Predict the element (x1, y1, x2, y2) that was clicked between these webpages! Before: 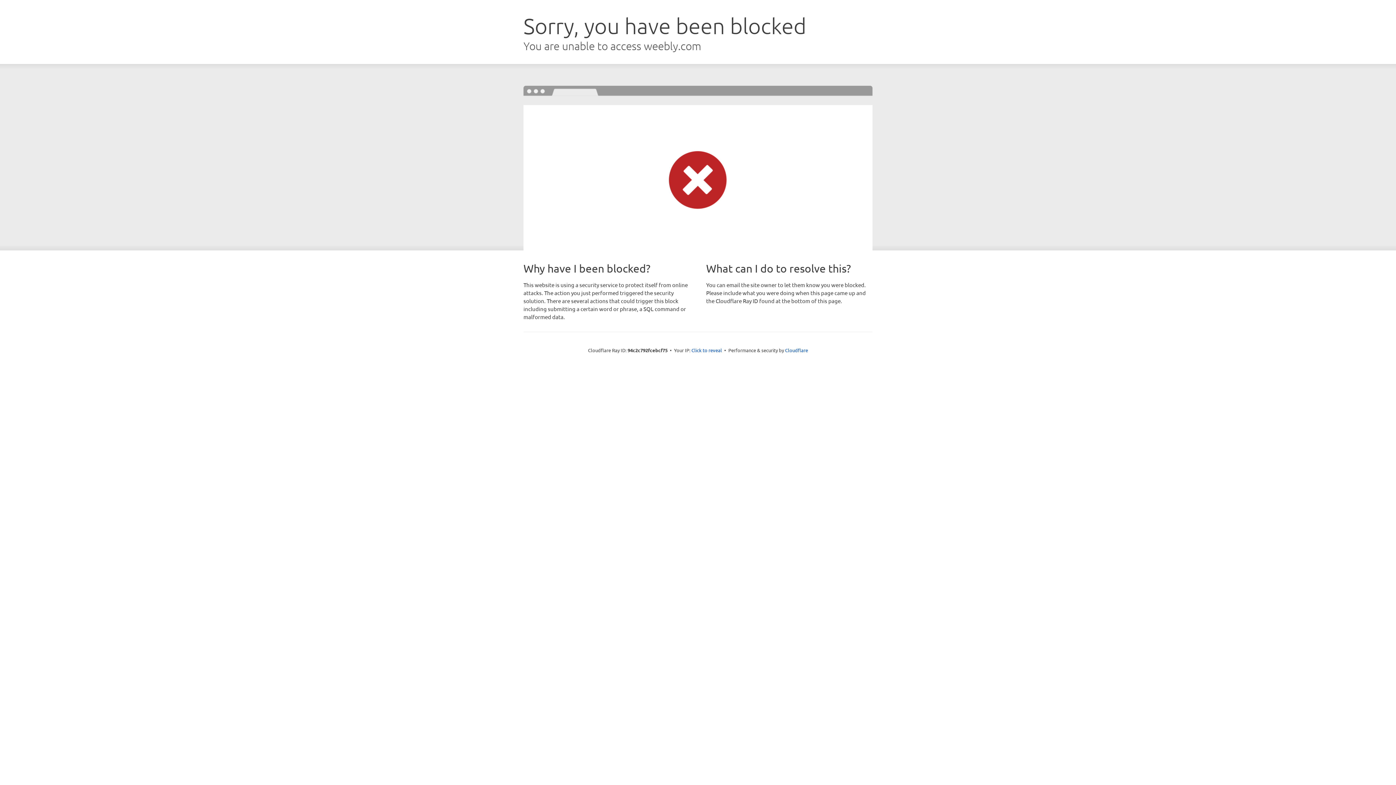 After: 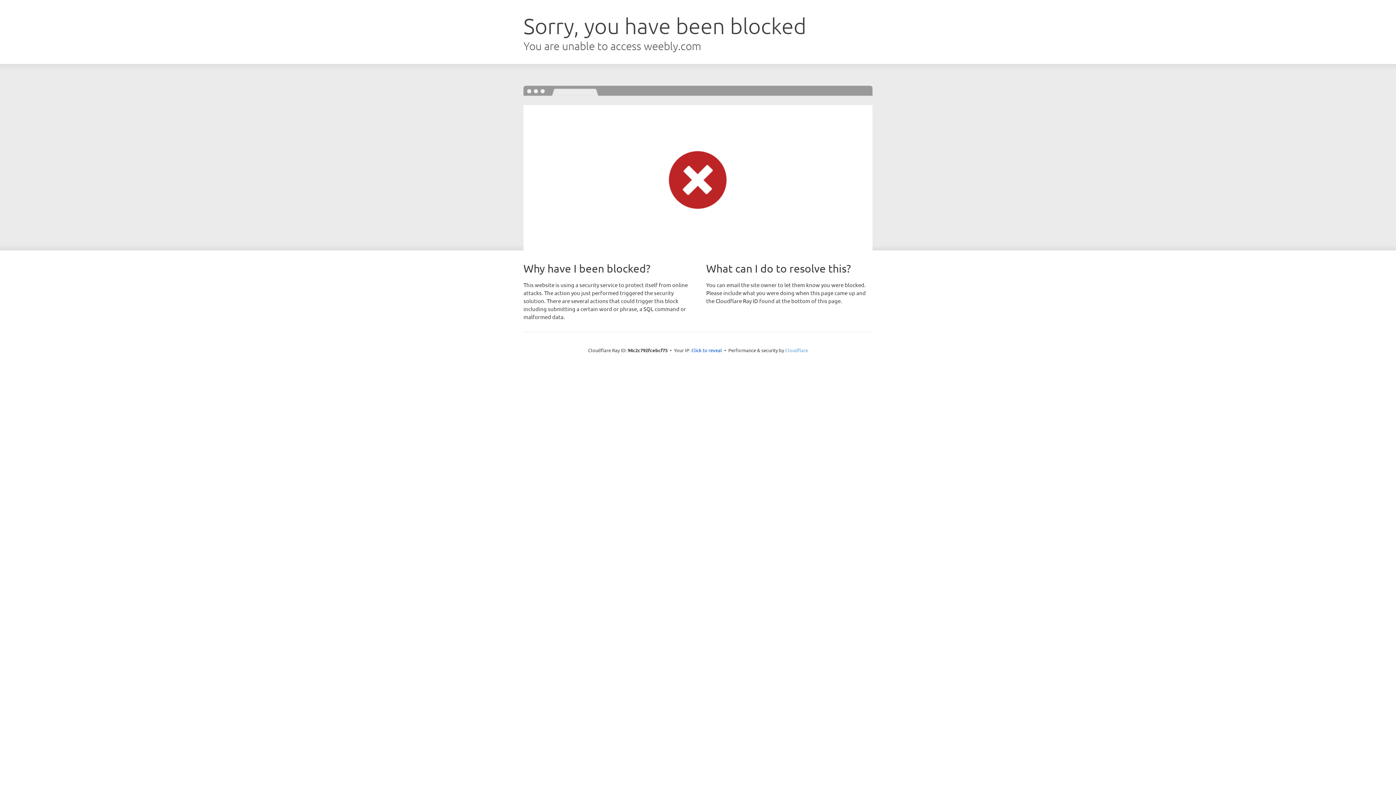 Action: label: Cloudflare bbox: (785, 347, 808, 353)